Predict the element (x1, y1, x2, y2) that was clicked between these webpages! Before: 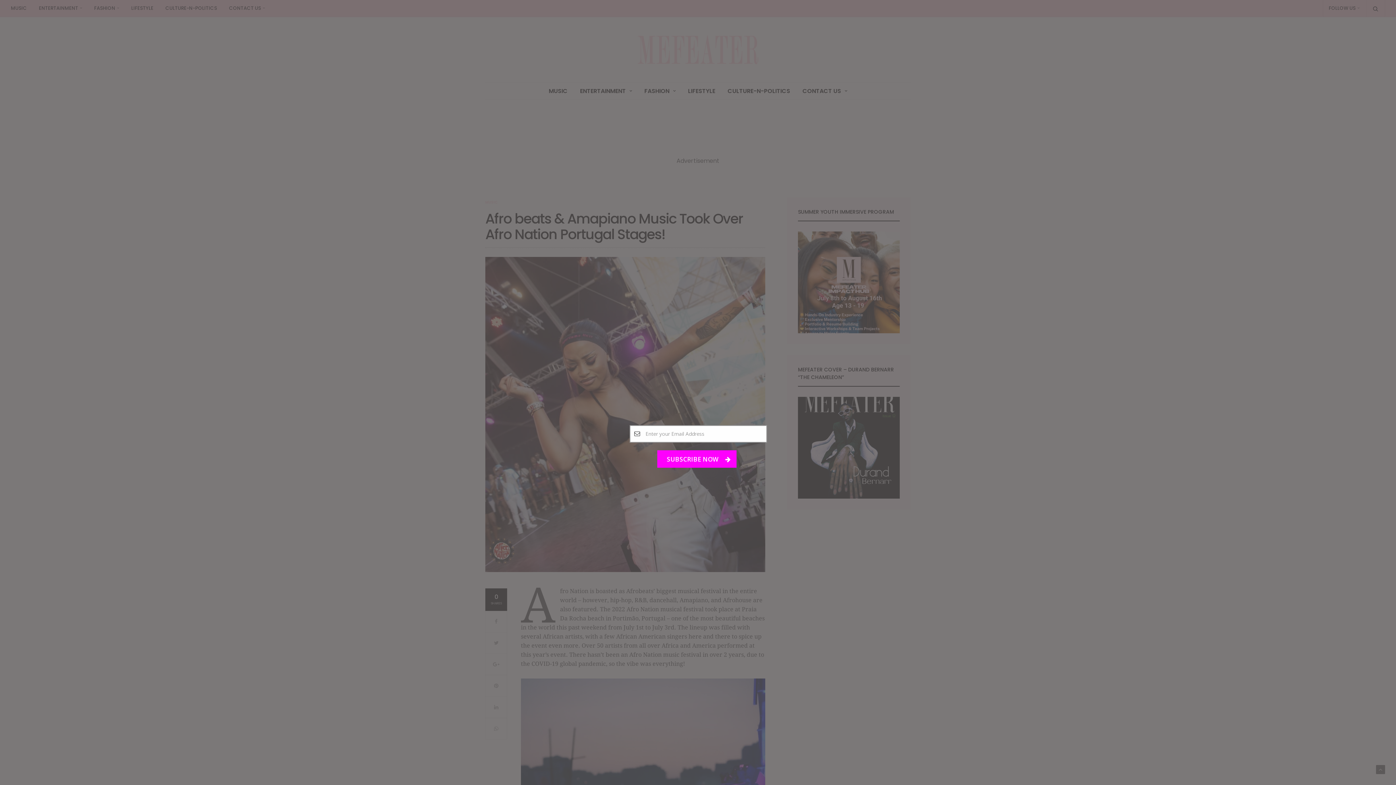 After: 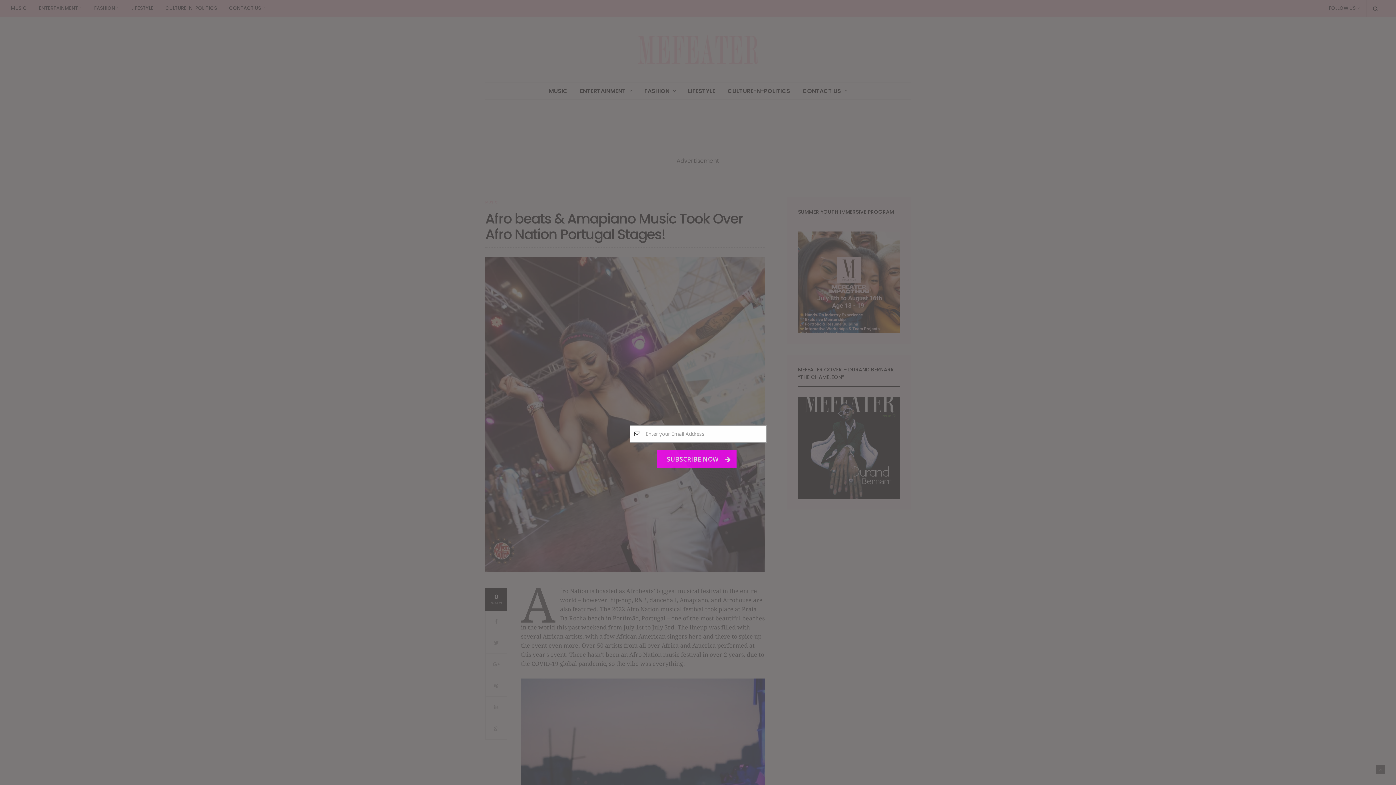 Action: label: SUBSCRIBE NOW  bbox: (657, 450, 736, 468)